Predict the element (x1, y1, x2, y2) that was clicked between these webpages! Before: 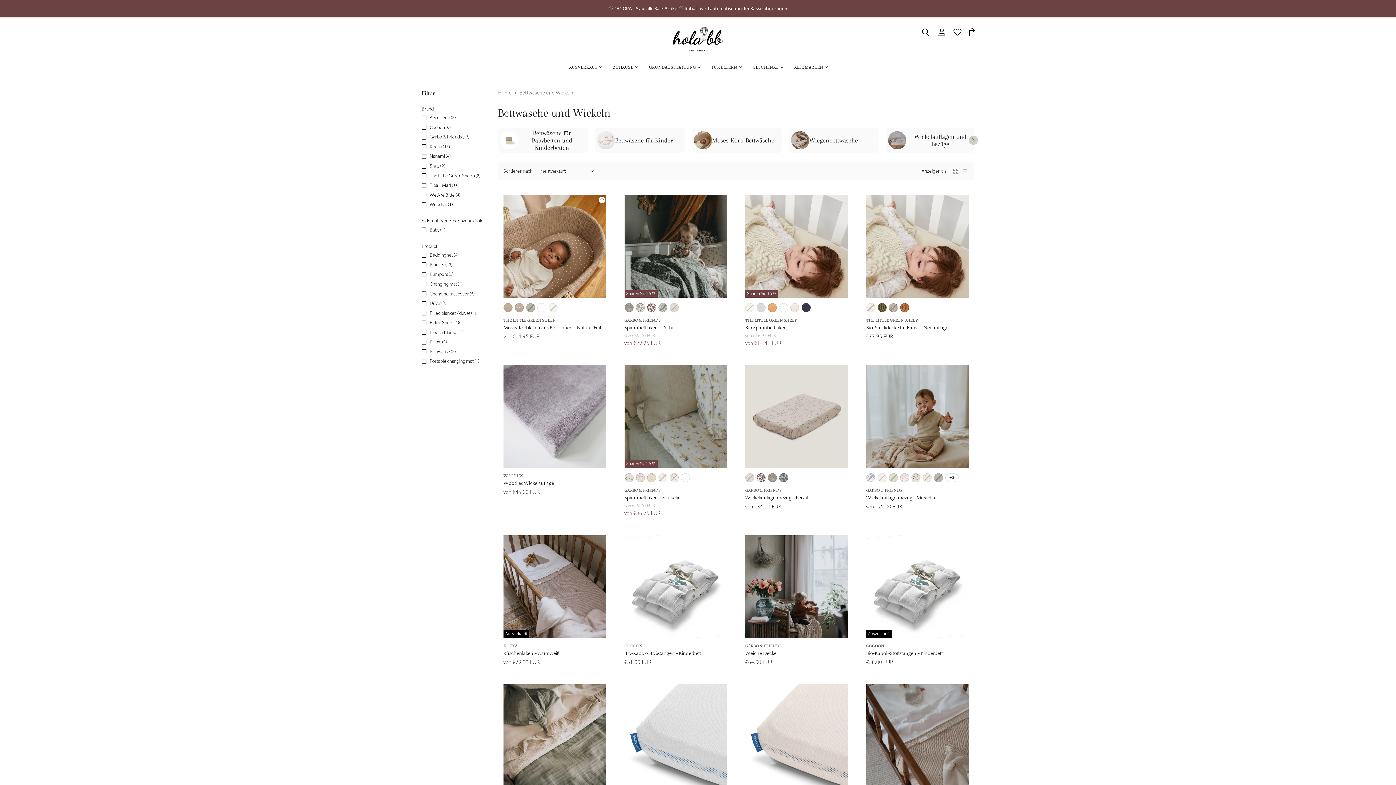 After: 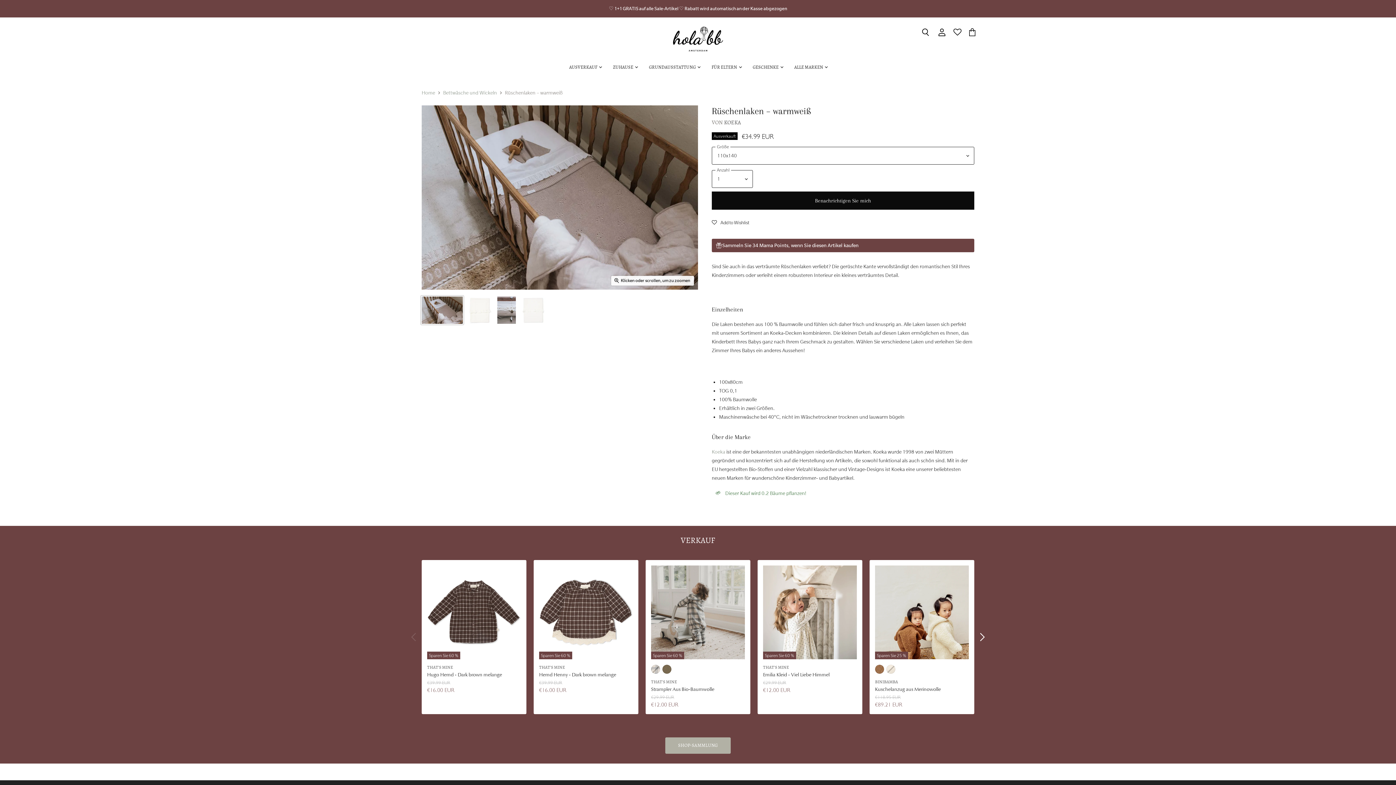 Action: bbox: (503, 650, 559, 656) label: Rüschenlaken – warmweiß